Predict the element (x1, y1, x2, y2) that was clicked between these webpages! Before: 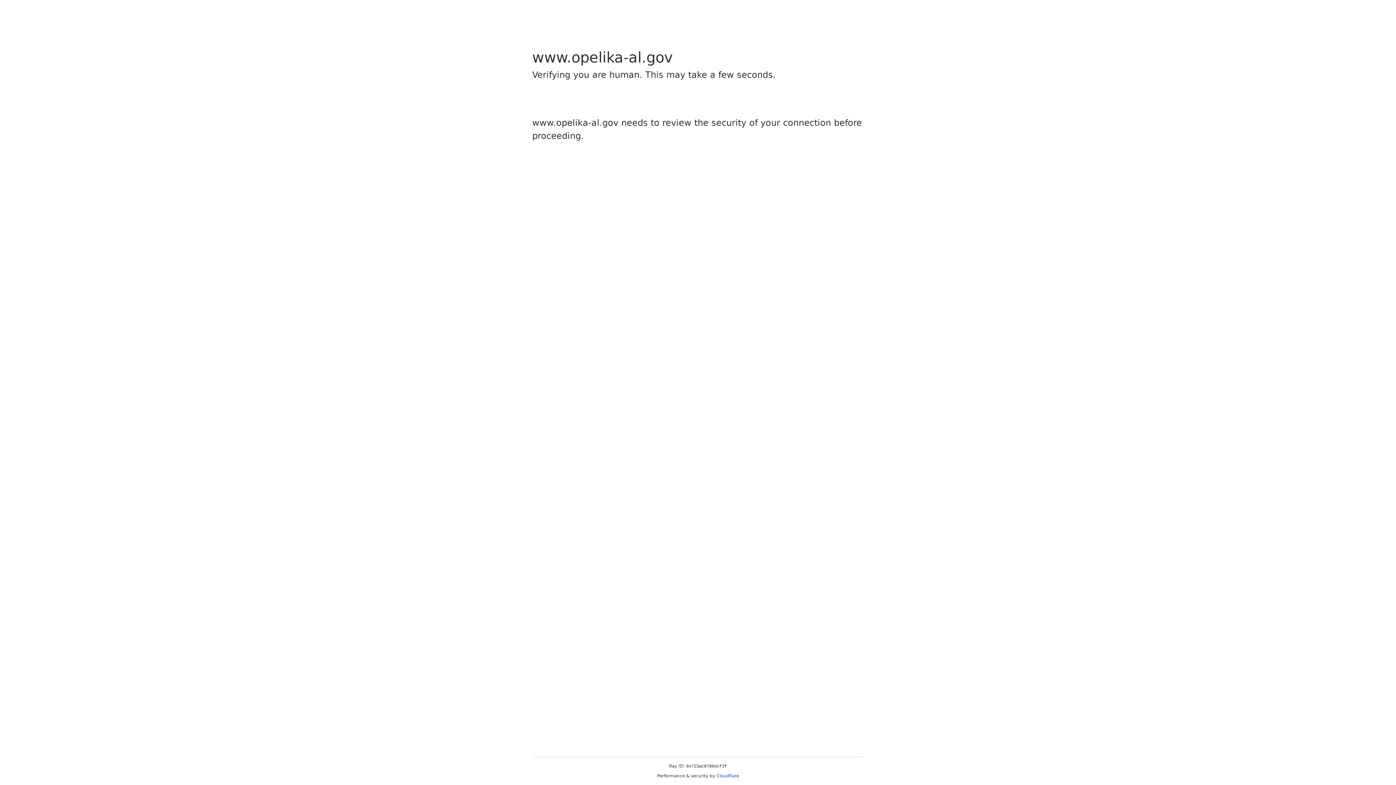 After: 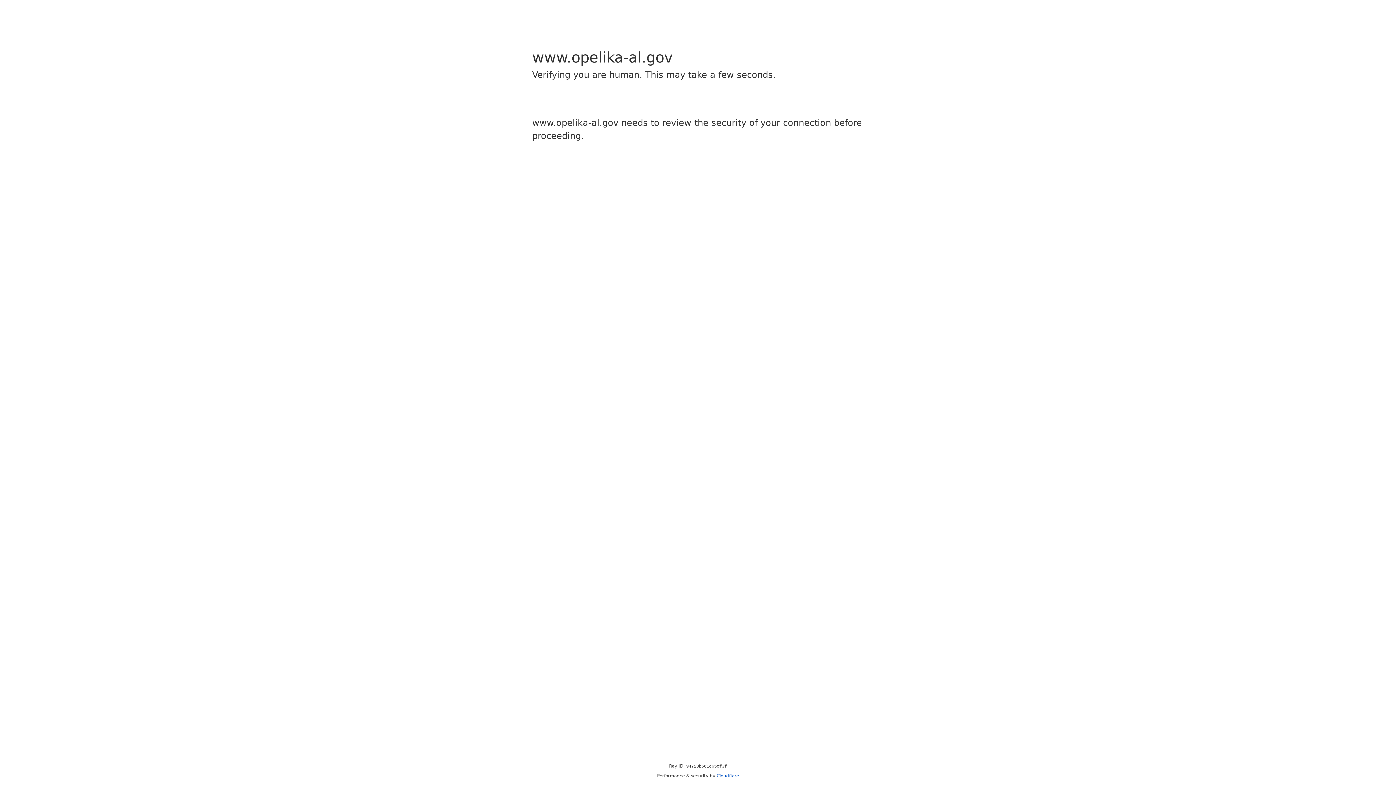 Action: label: Cloudflare bbox: (716, 773, 739, 778)